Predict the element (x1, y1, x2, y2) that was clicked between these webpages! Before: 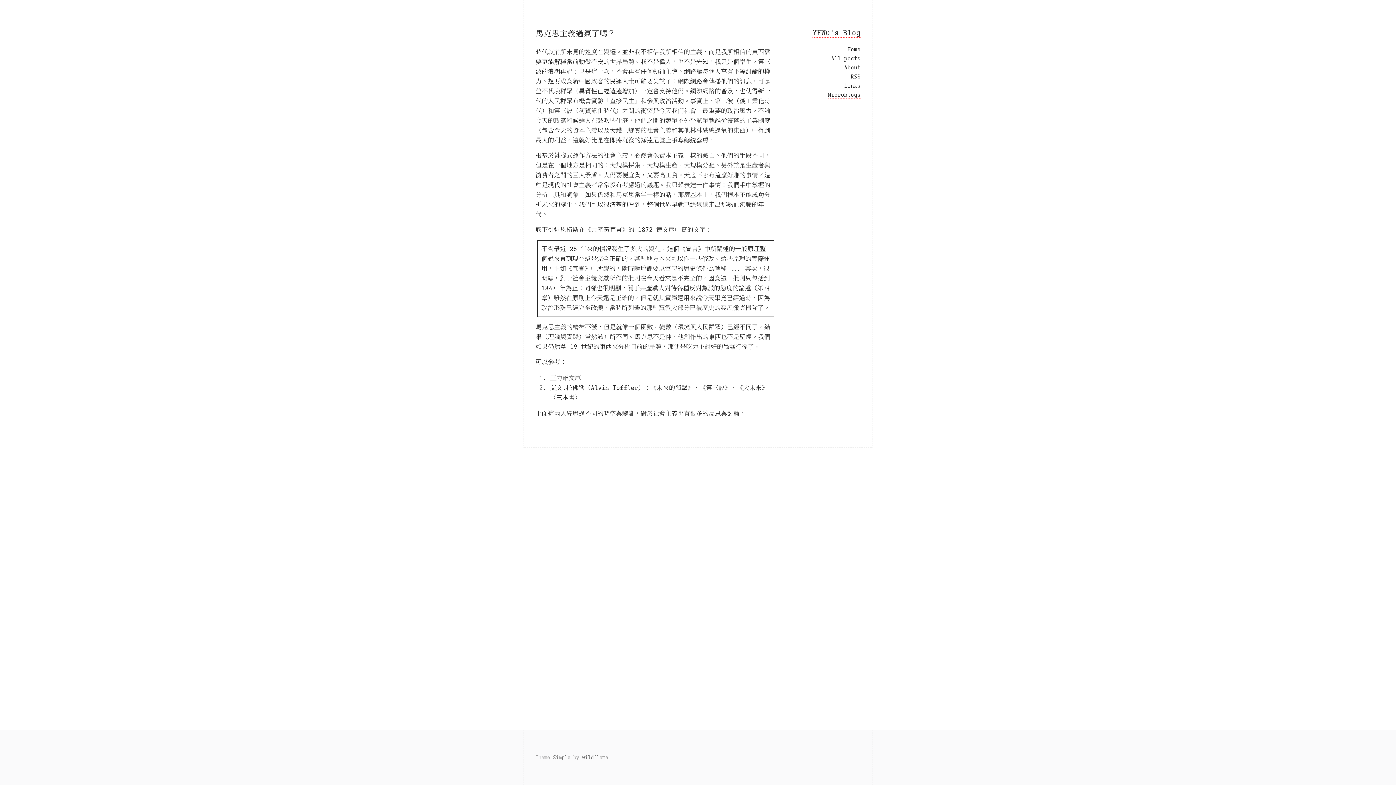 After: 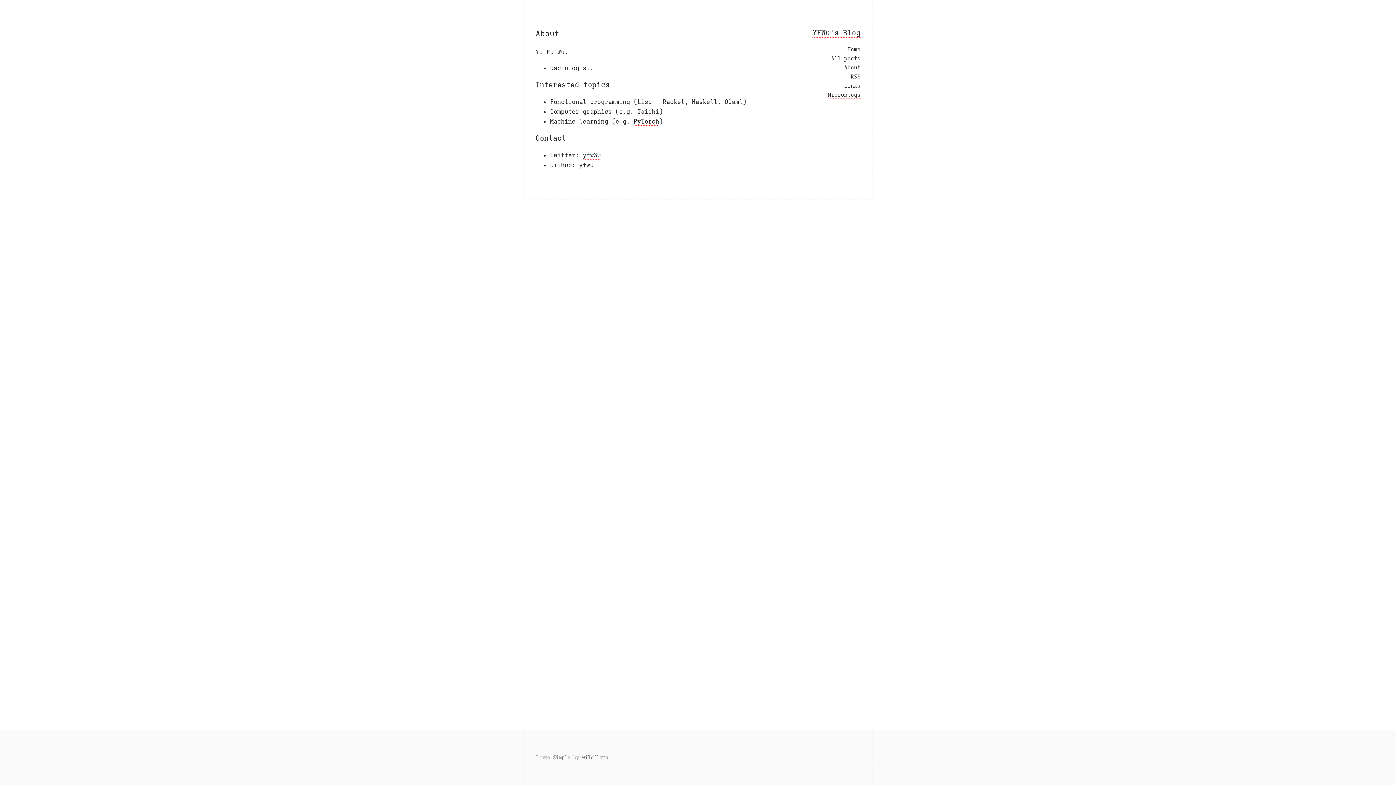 Action: label: About bbox: (844, 64, 860, 71)